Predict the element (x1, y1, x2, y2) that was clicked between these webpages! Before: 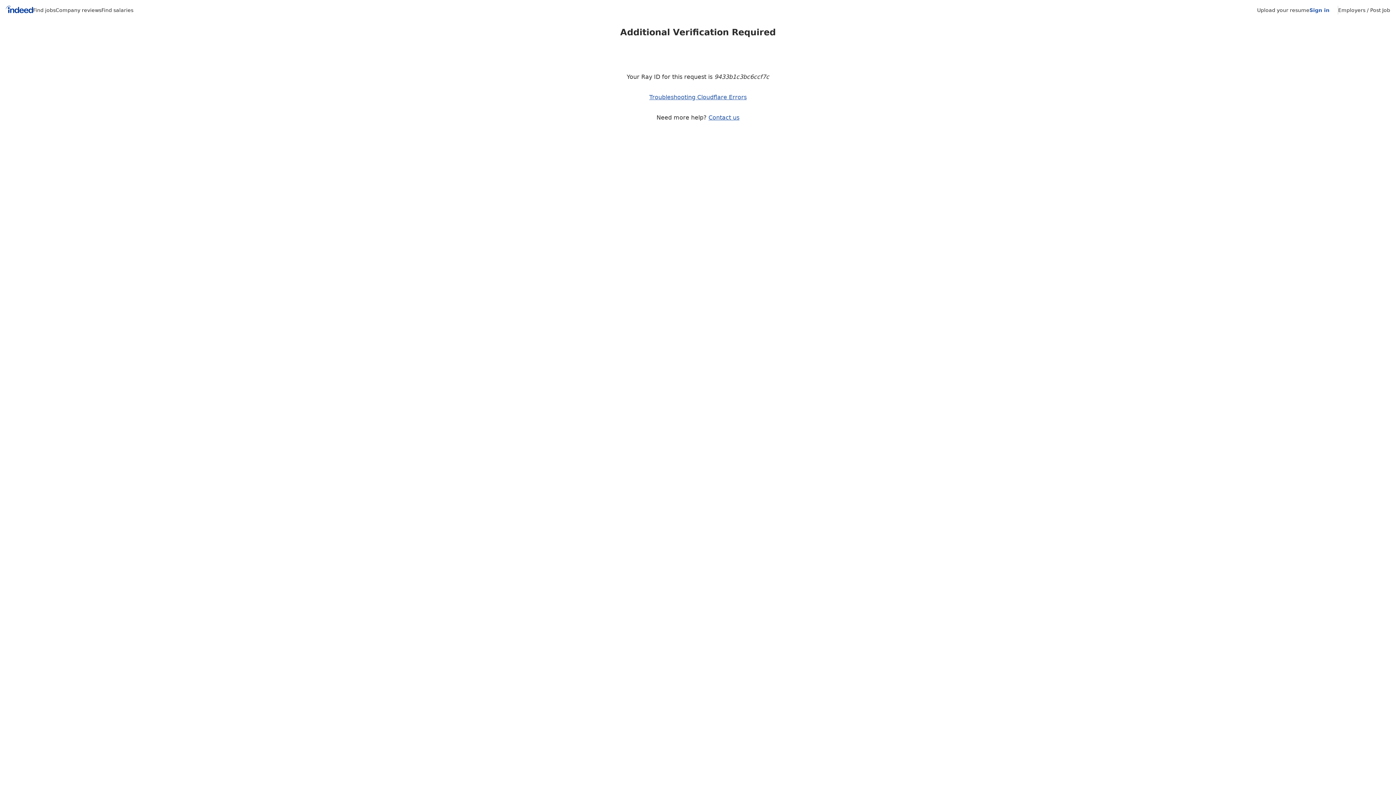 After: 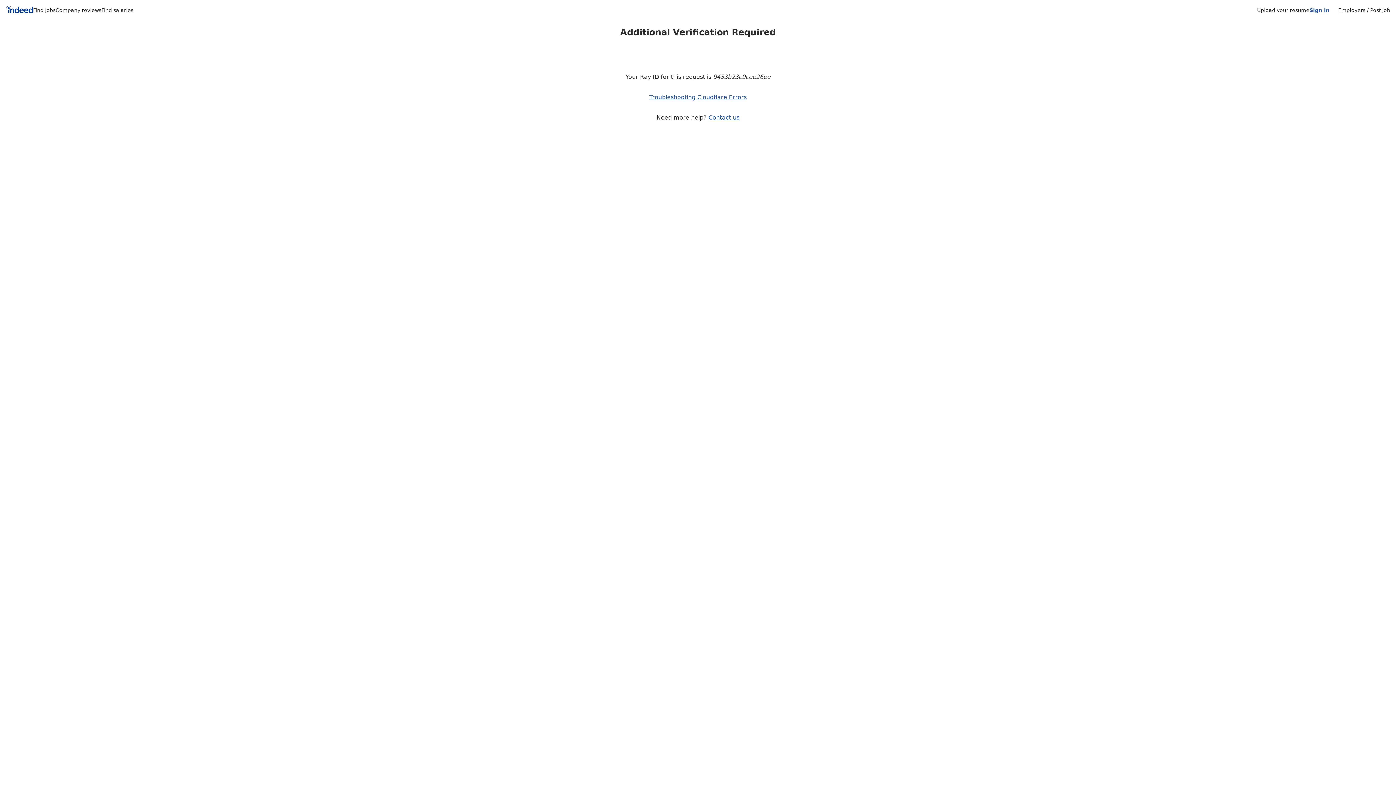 Action: label: Contact us bbox: (708, 114, 739, 121)